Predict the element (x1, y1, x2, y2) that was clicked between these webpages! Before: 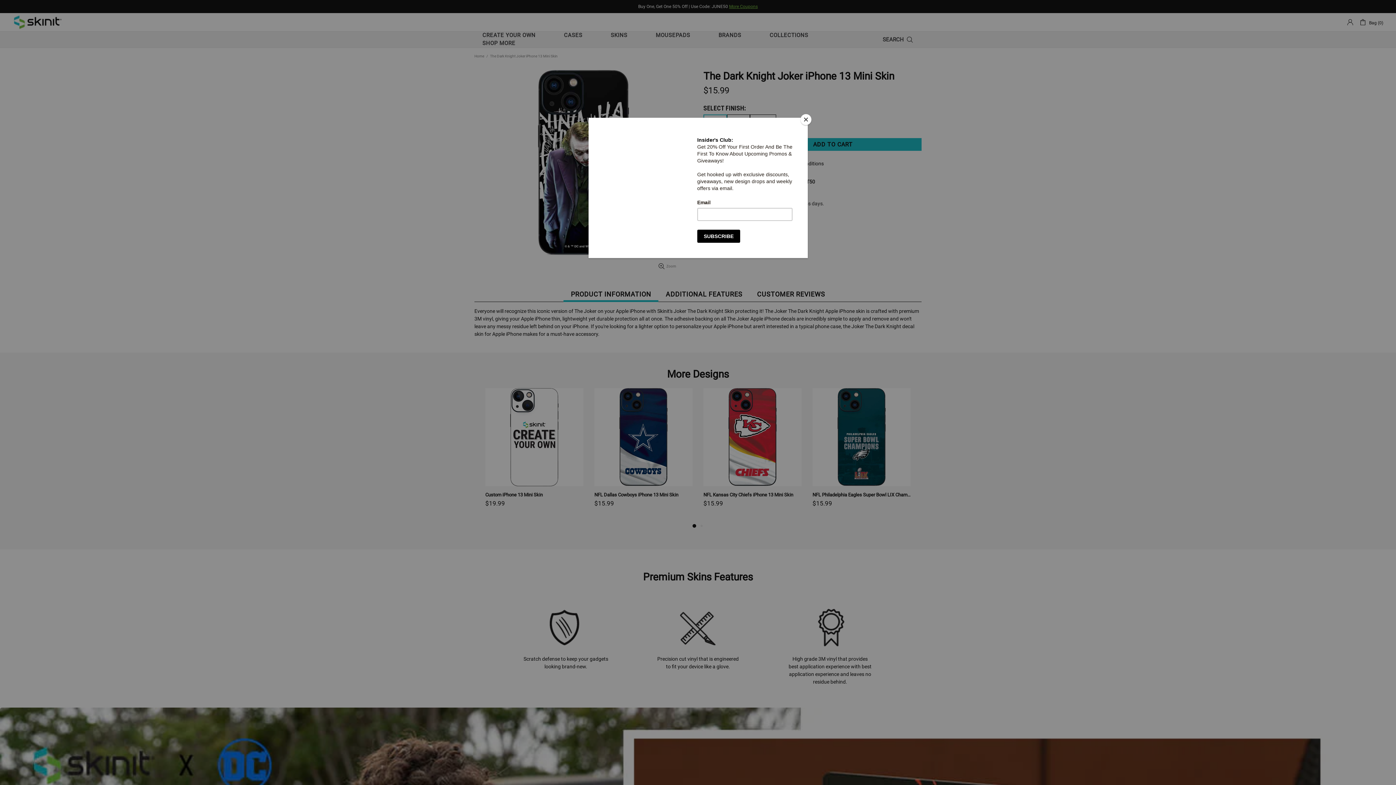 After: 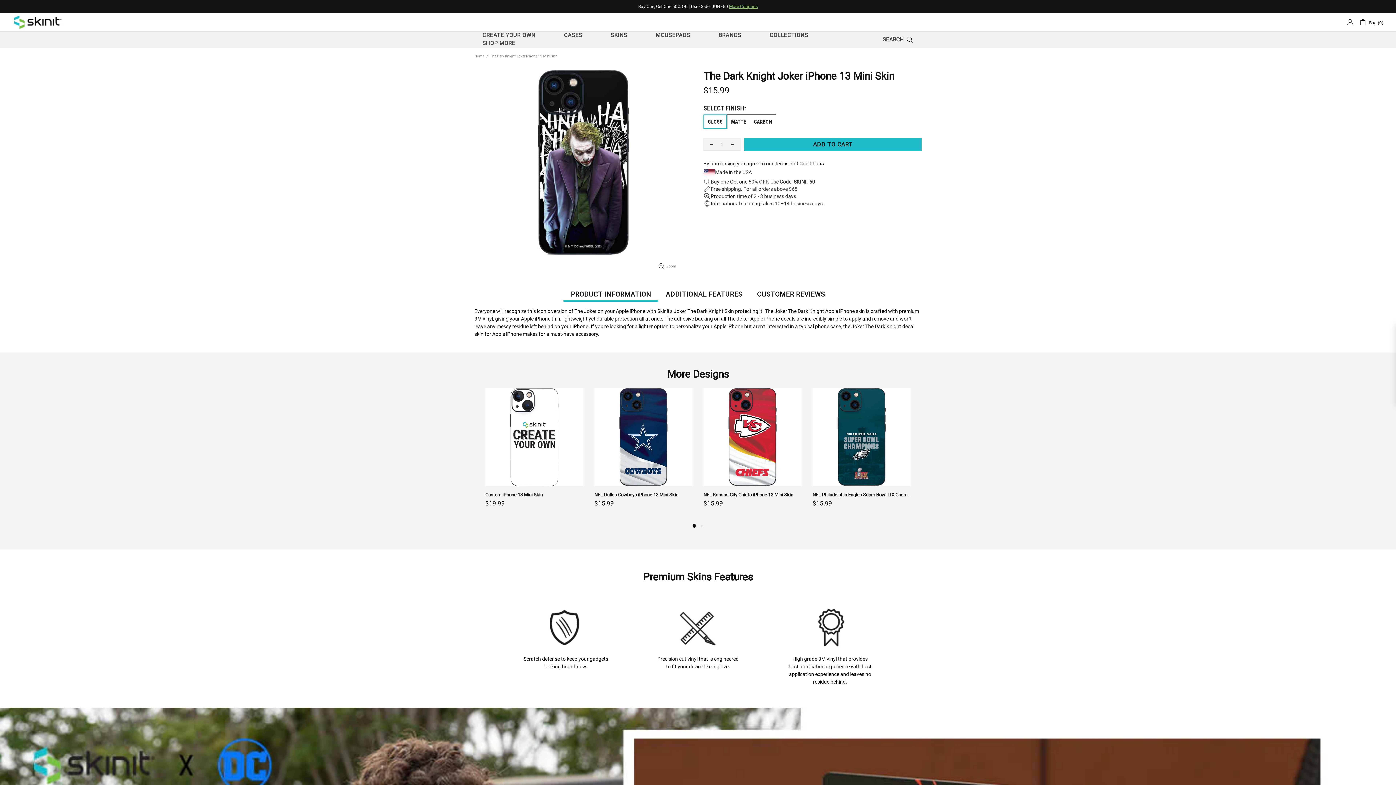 Action: bbox: (800, 114, 811, 125) label: Close